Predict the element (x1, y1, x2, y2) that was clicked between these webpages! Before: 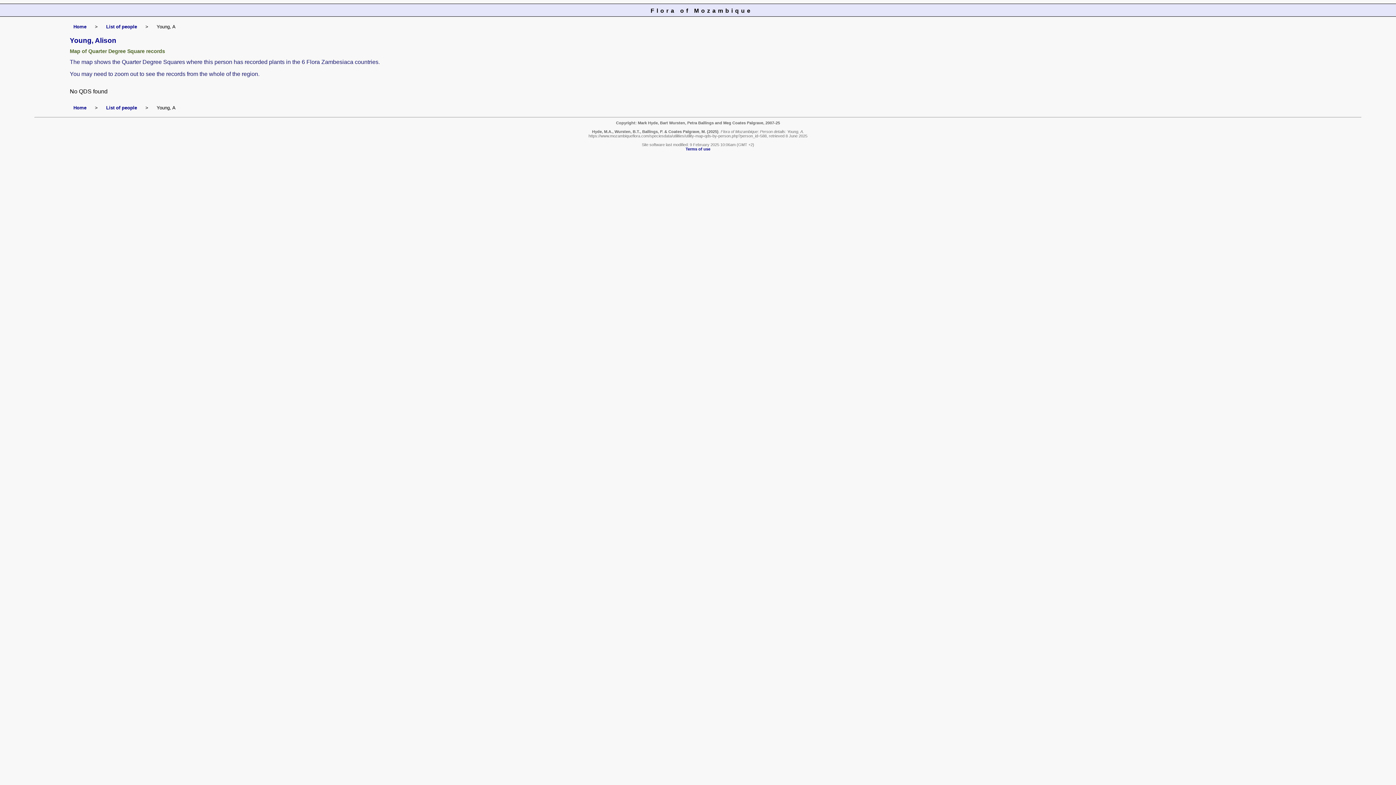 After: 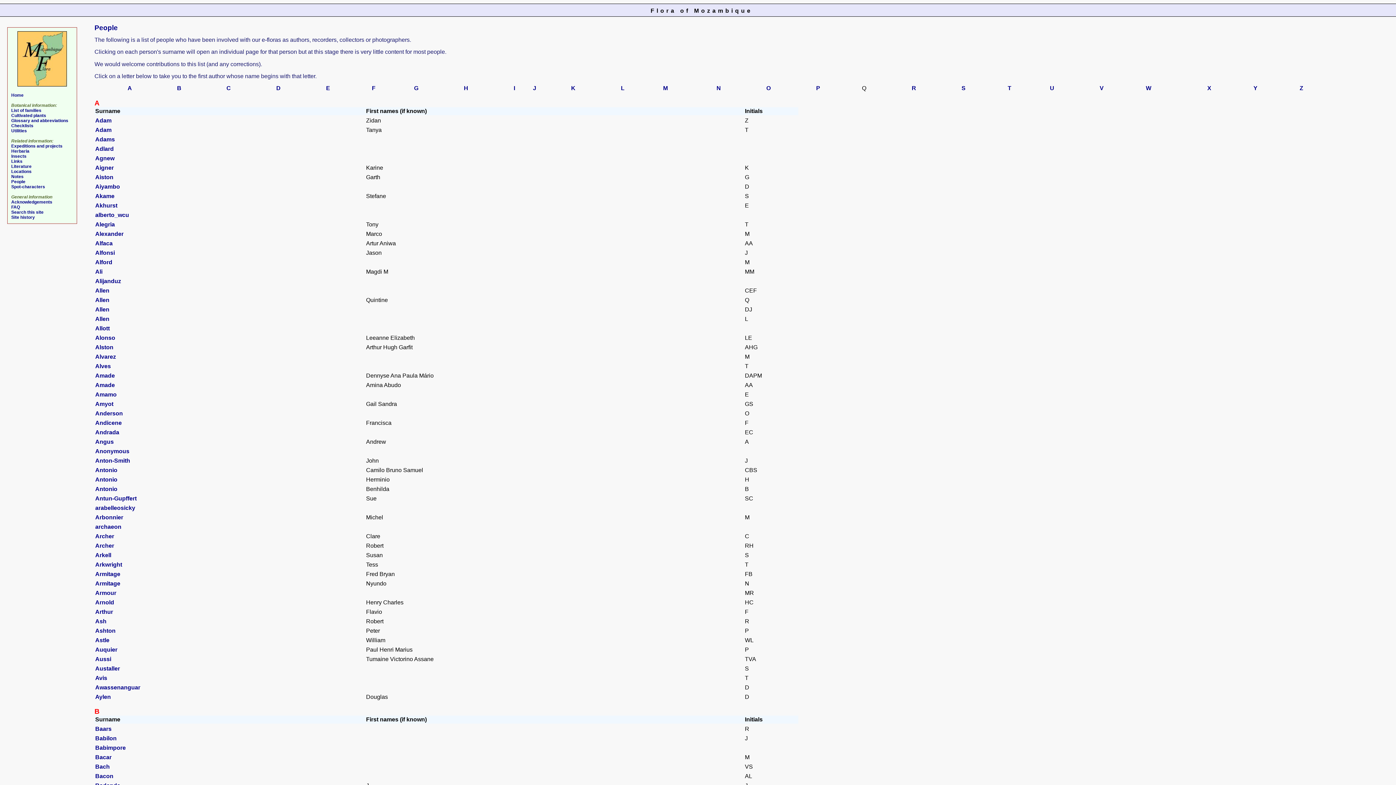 Action: bbox: (106, 24, 137, 29) label: List of people